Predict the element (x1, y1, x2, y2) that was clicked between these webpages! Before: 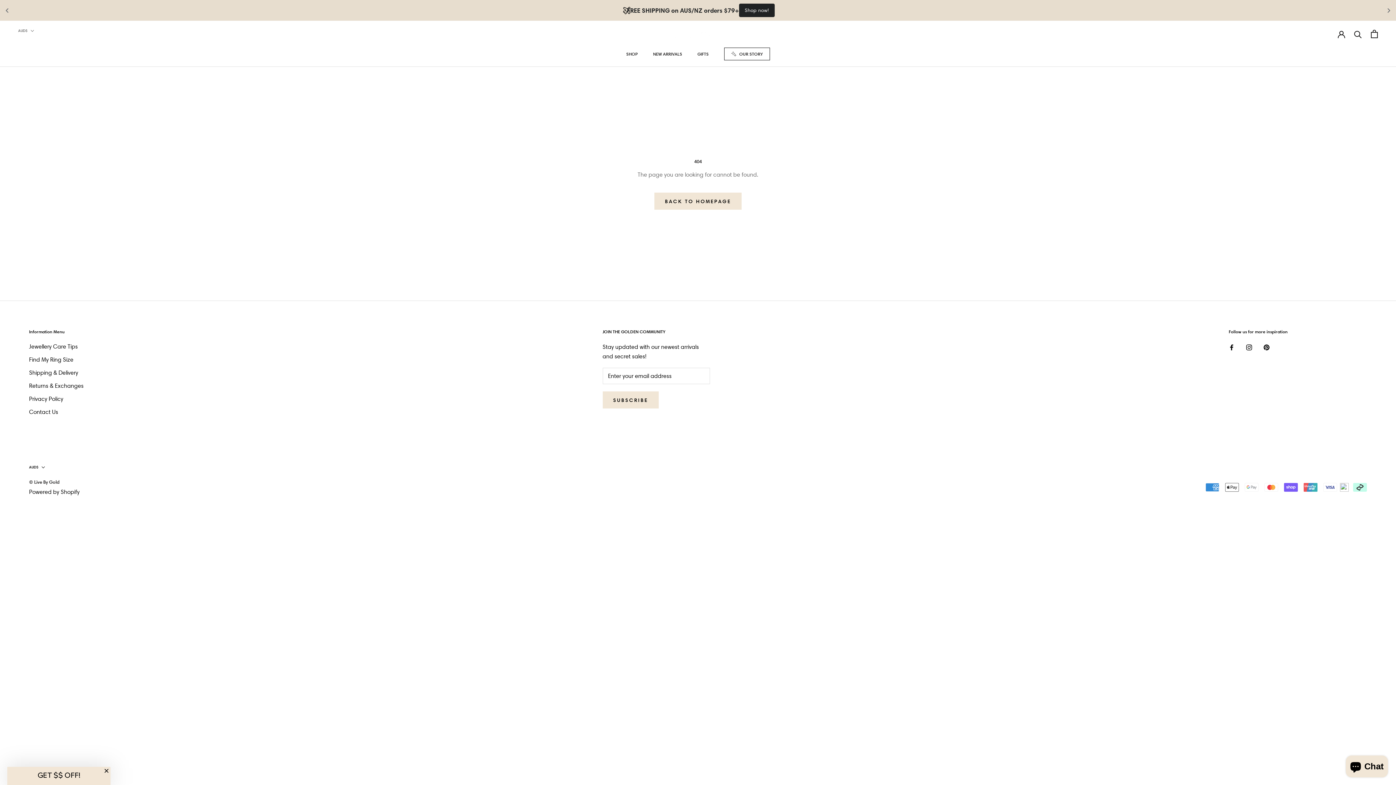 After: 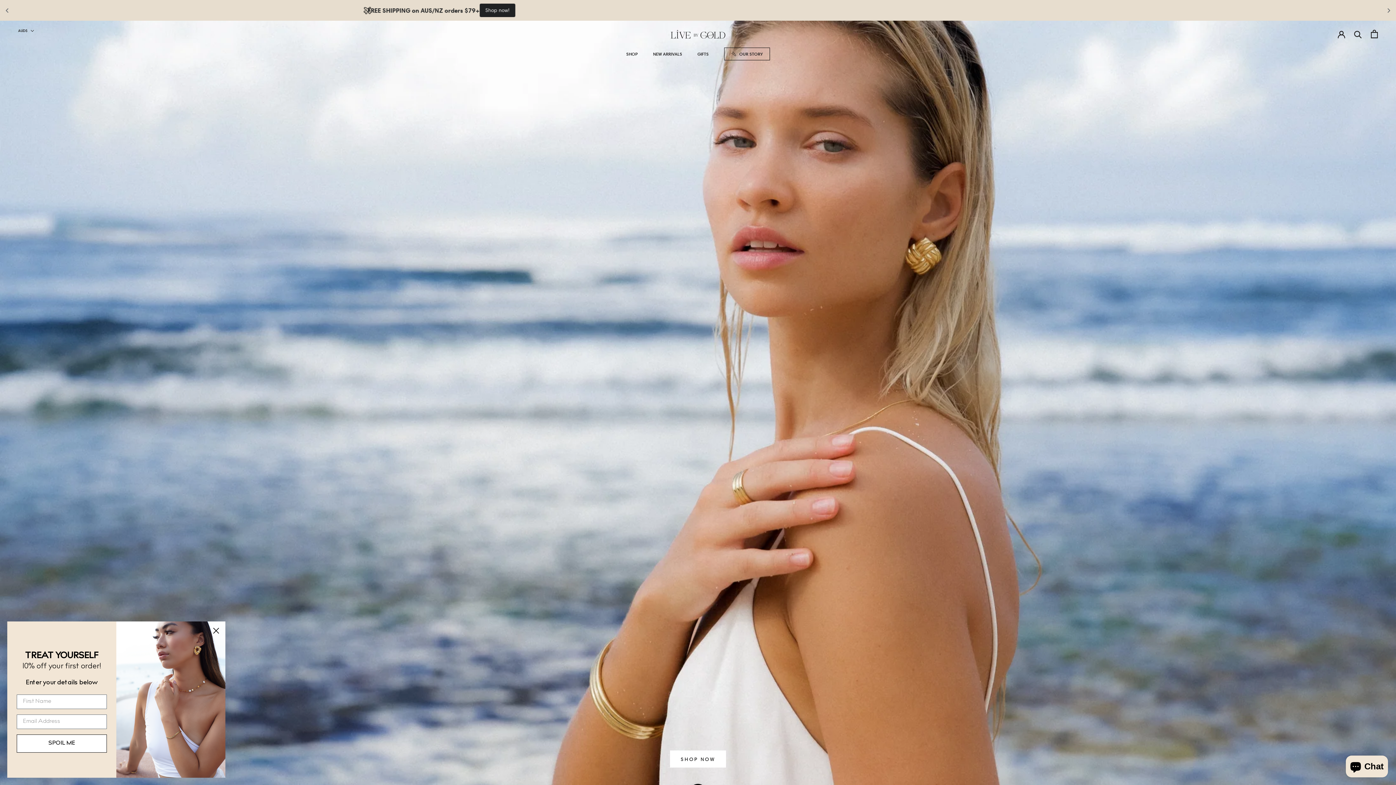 Action: label: © Live By Gold bbox: (29, 479, 59, 485)